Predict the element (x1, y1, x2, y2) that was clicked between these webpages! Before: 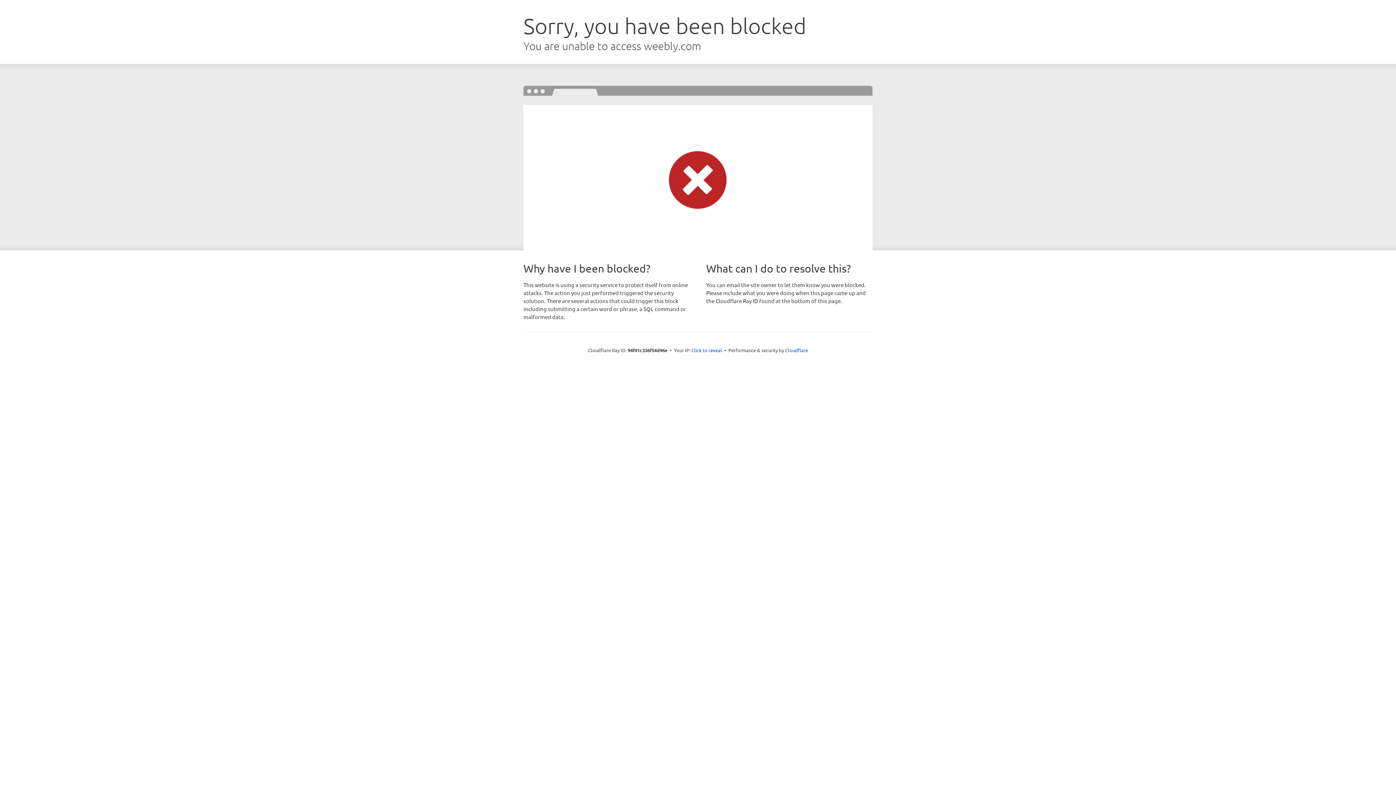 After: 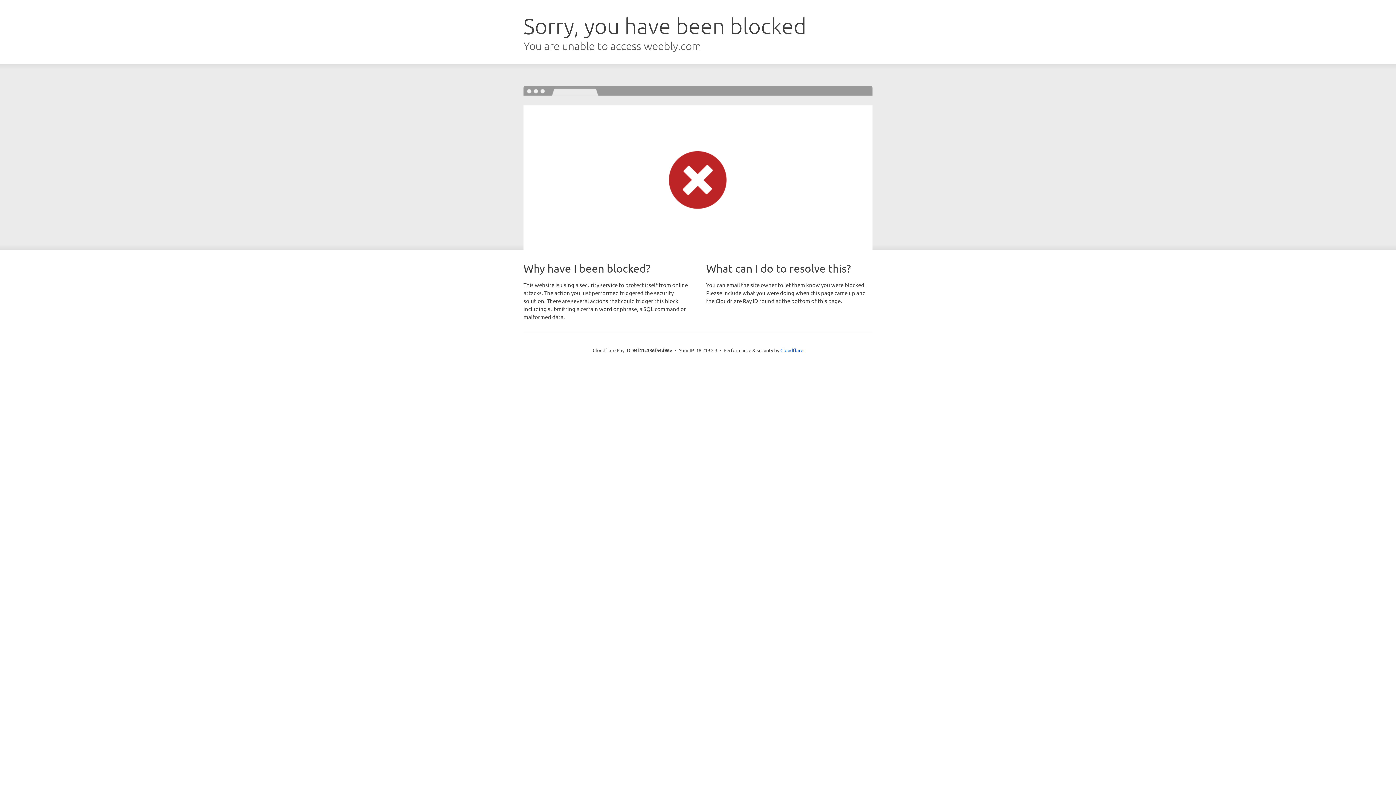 Action: bbox: (691, 346, 722, 353) label: Click to reveal